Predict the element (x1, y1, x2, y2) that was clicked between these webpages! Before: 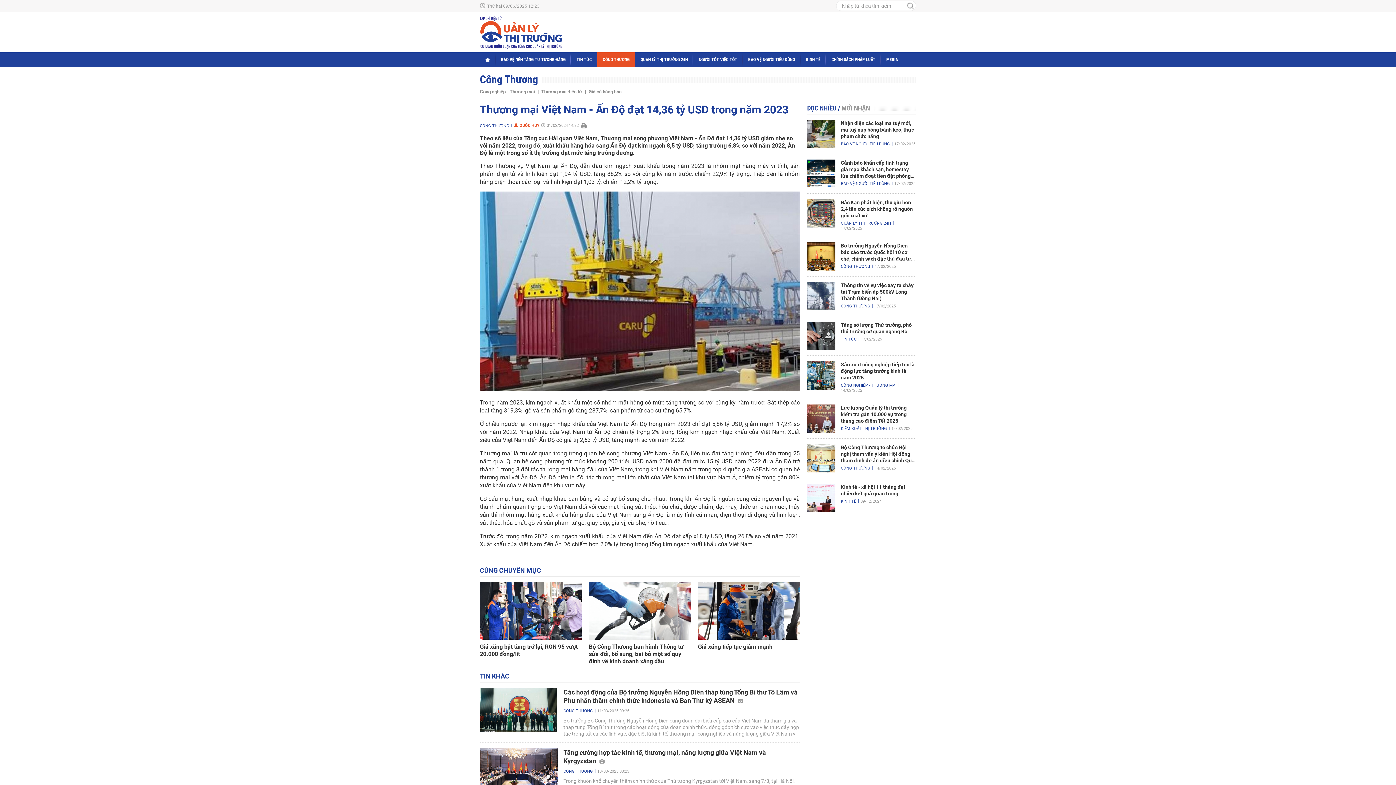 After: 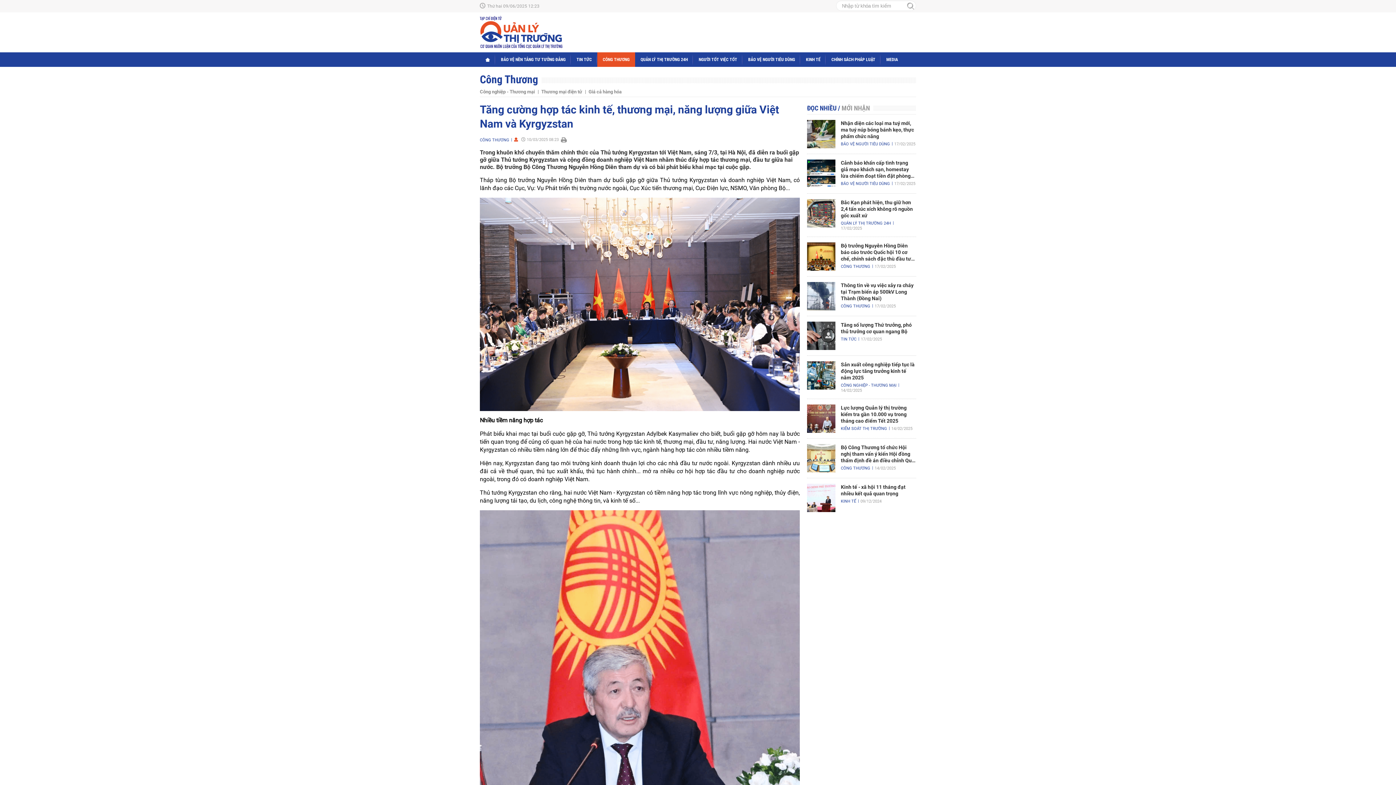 Action: bbox: (480, 748, 558, 792)